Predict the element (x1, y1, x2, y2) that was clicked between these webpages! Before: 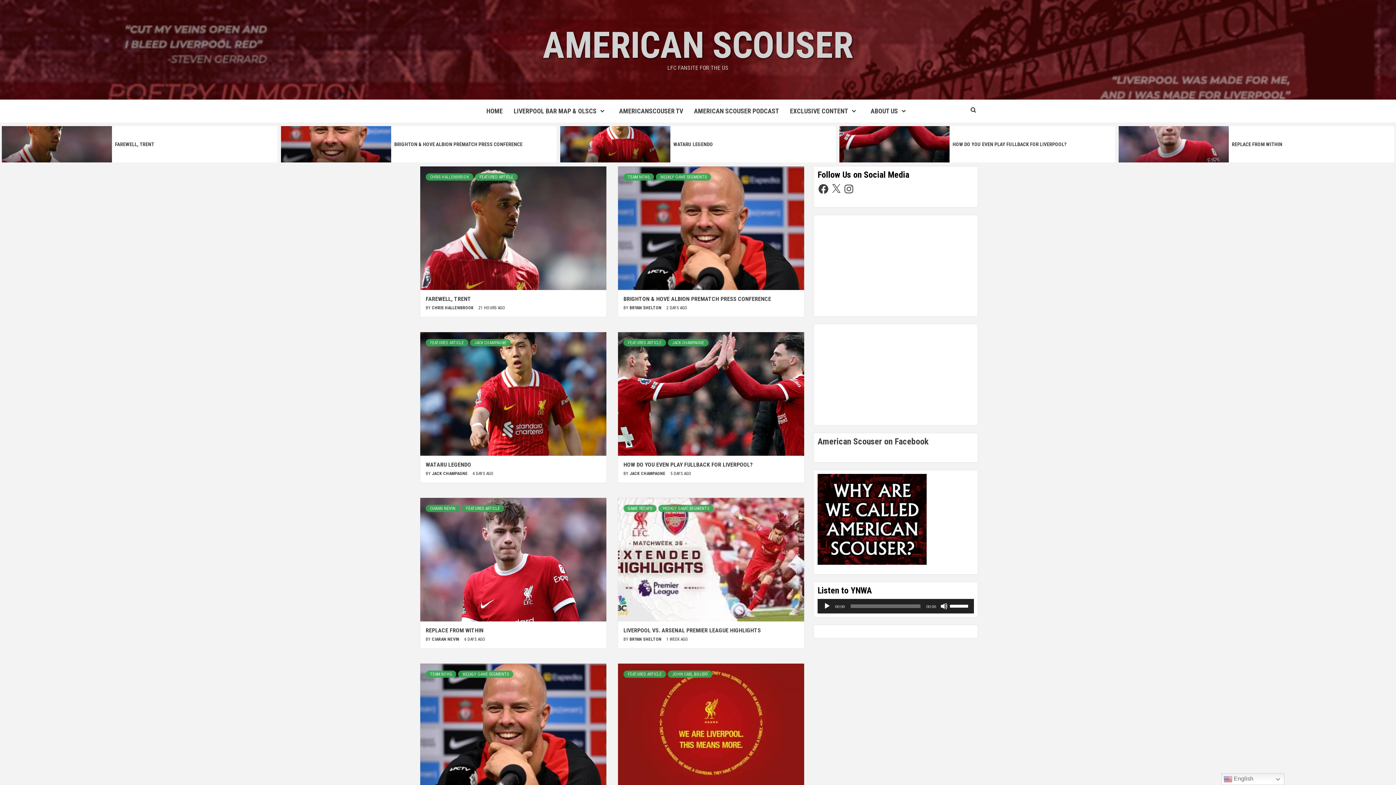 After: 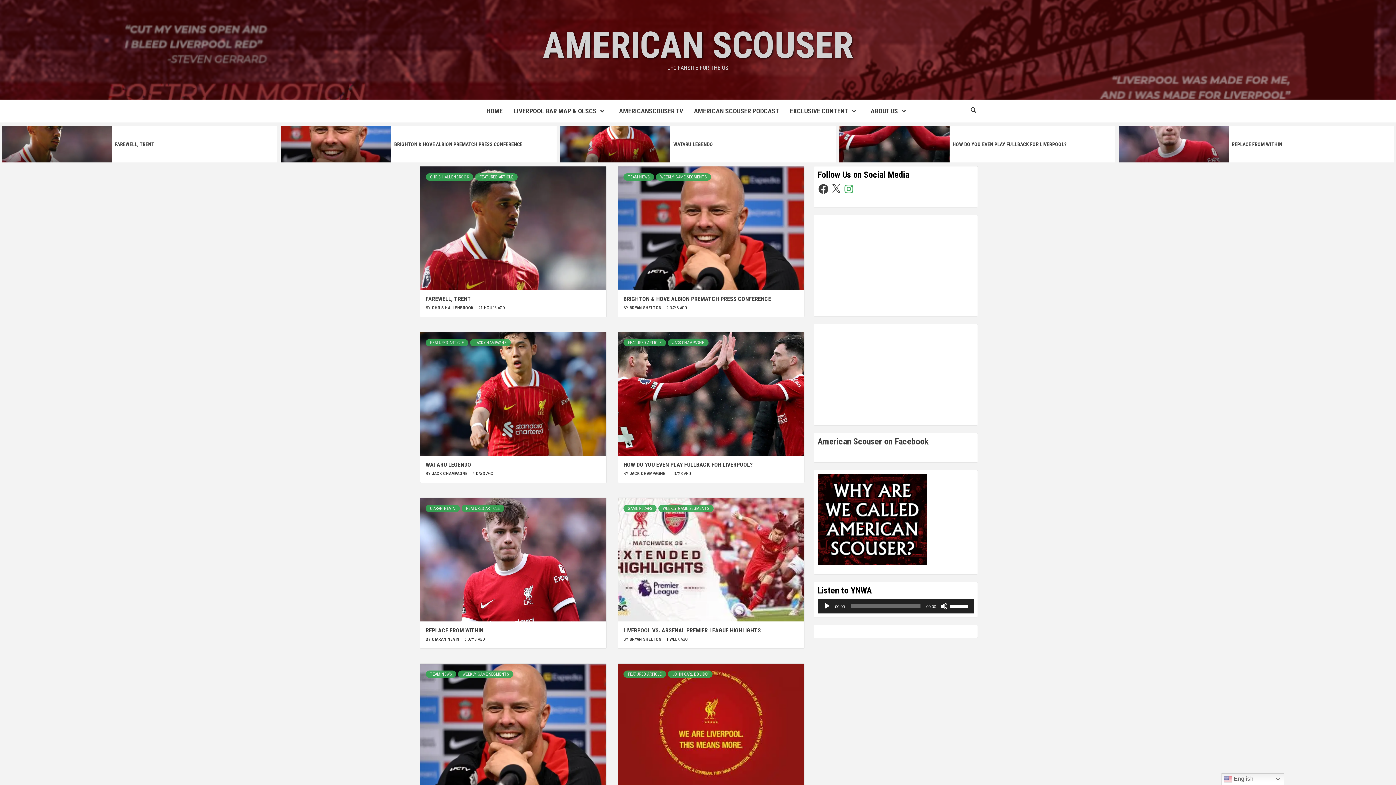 Action: label: Instagram bbox: (843, 183, 854, 194)